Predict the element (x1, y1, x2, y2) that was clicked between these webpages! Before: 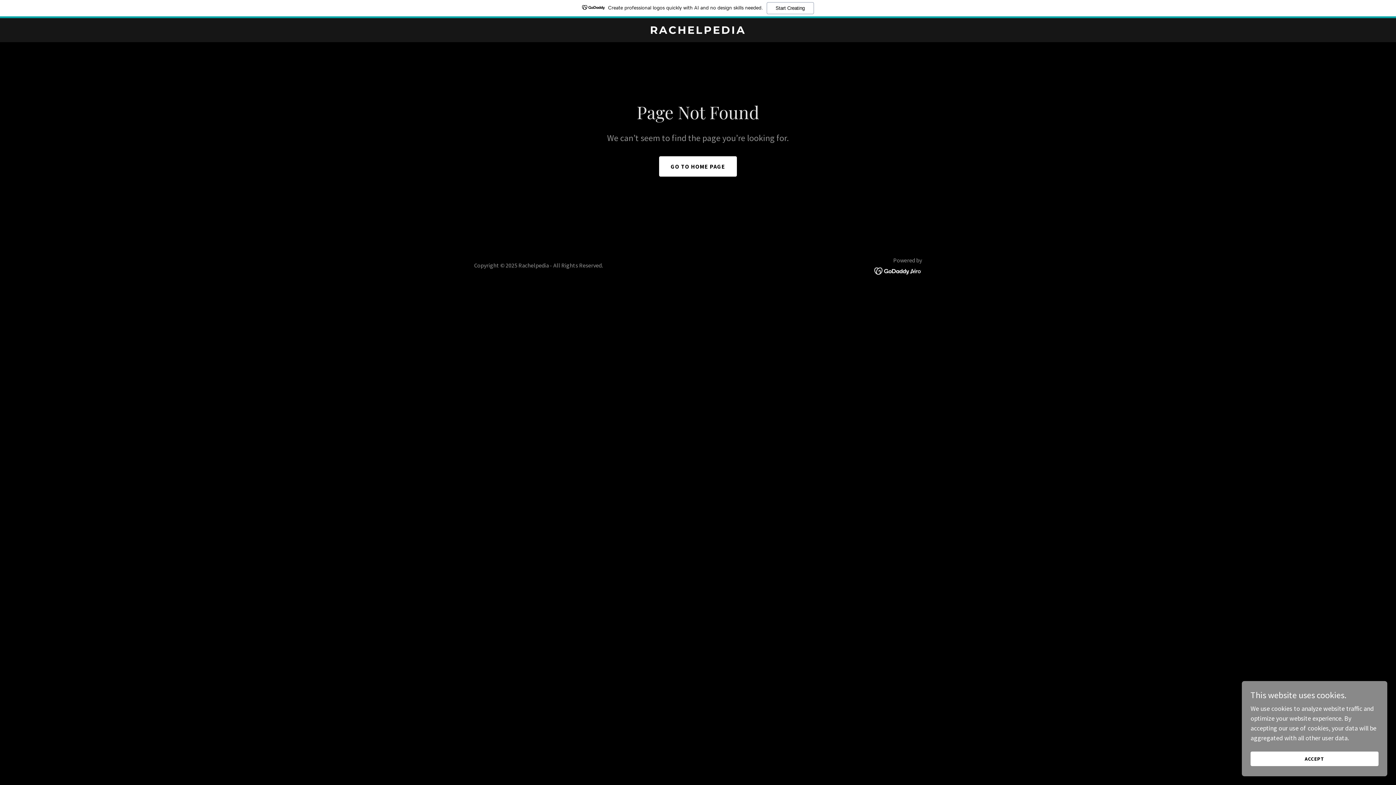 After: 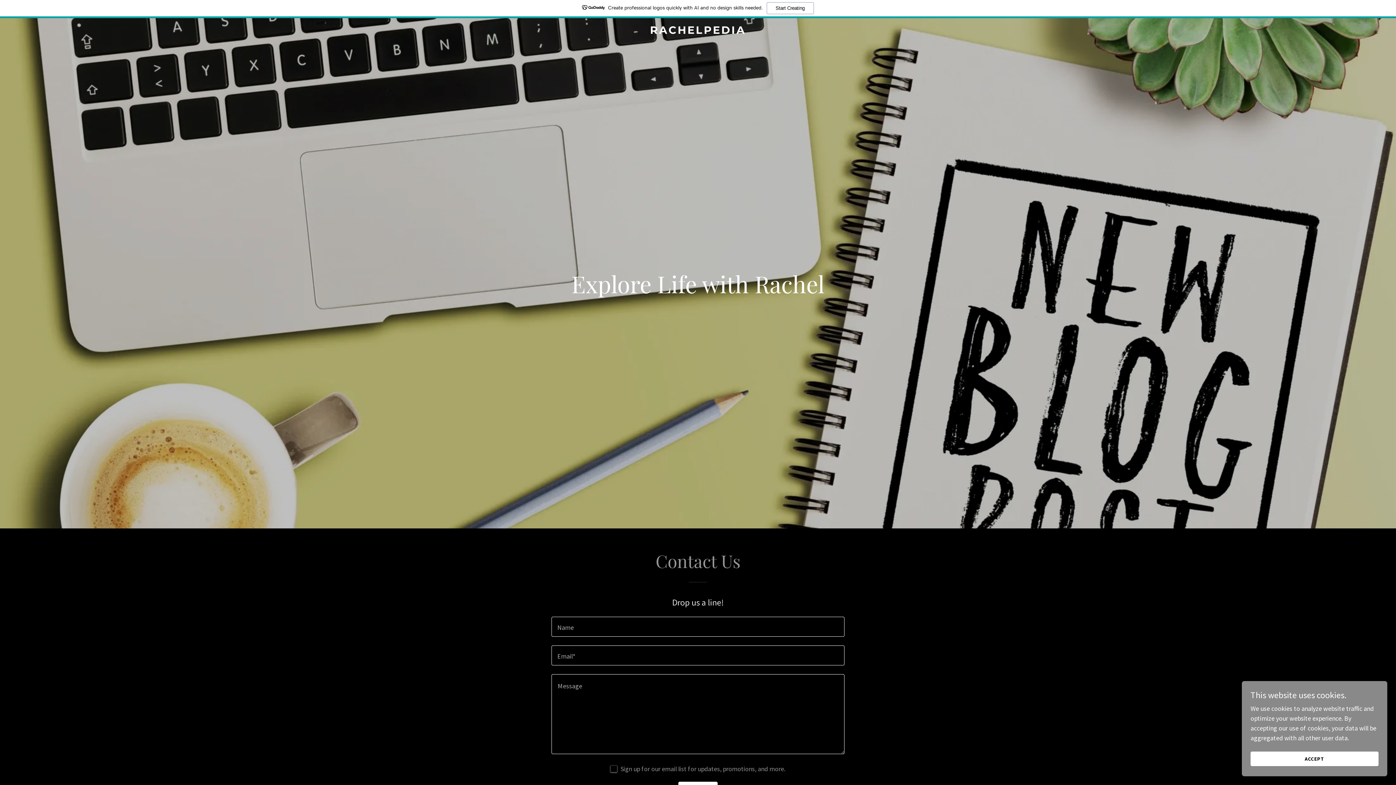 Action: label: GO TO HOME PAGE bbox: (659, 156, 737, 176)